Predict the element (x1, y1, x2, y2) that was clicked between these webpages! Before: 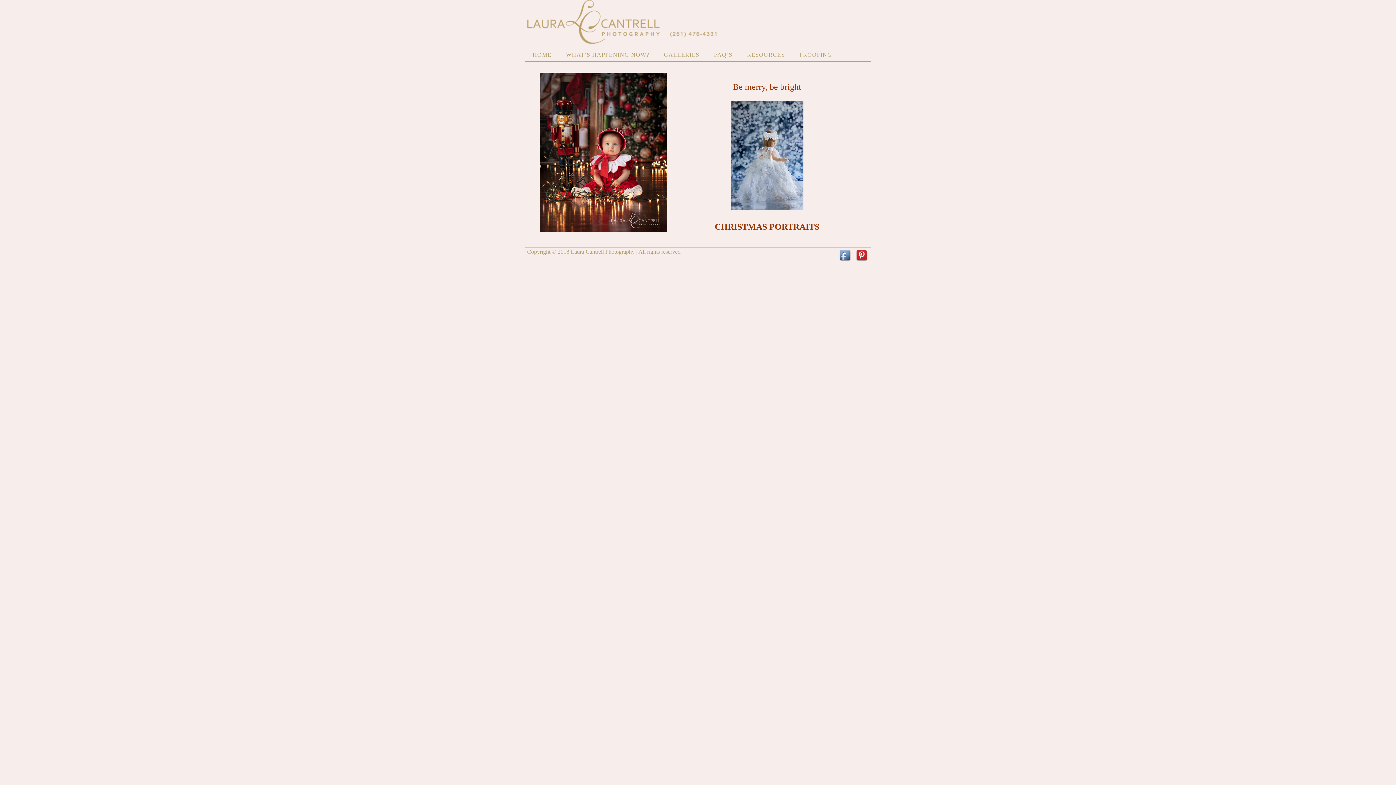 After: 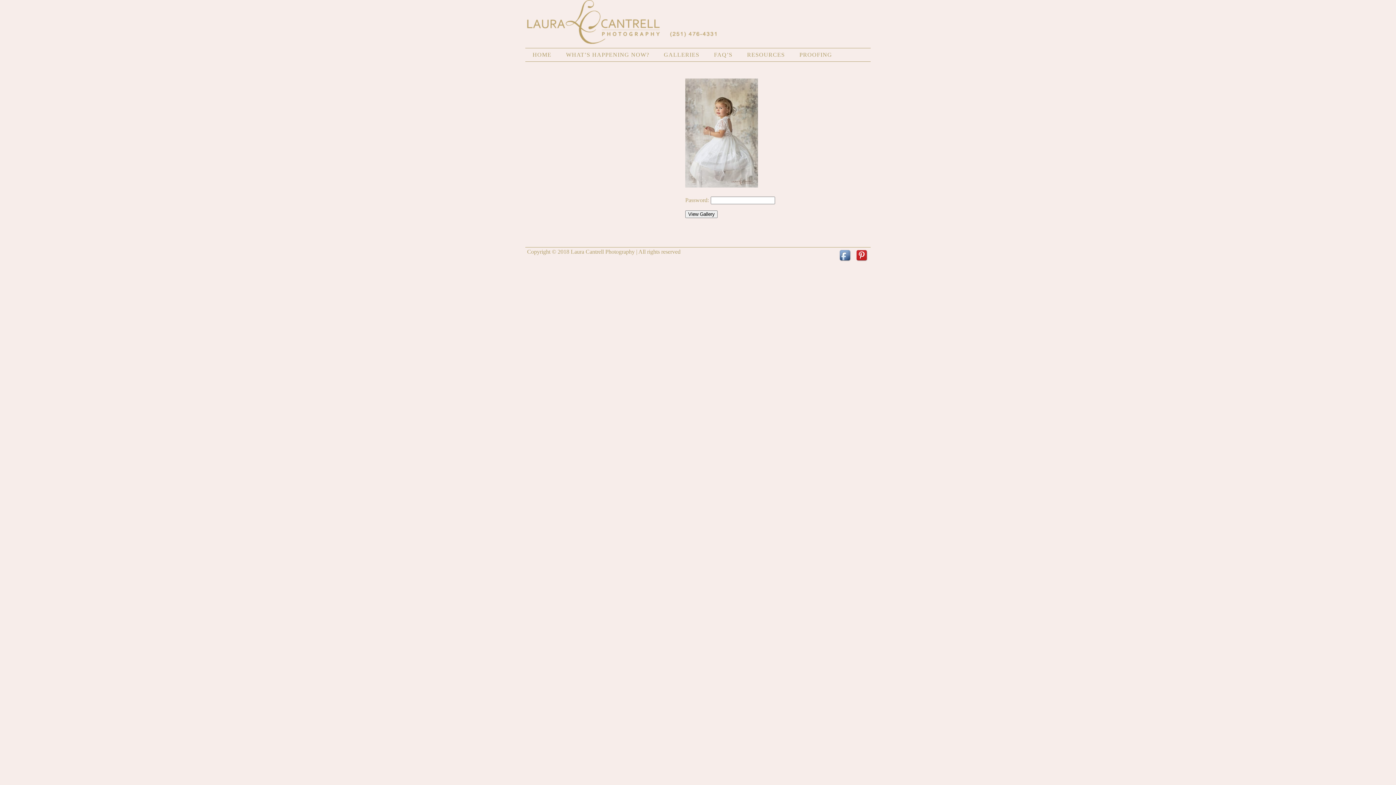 Action: label: PROOFING bbox: (792, 48, 839, 61)